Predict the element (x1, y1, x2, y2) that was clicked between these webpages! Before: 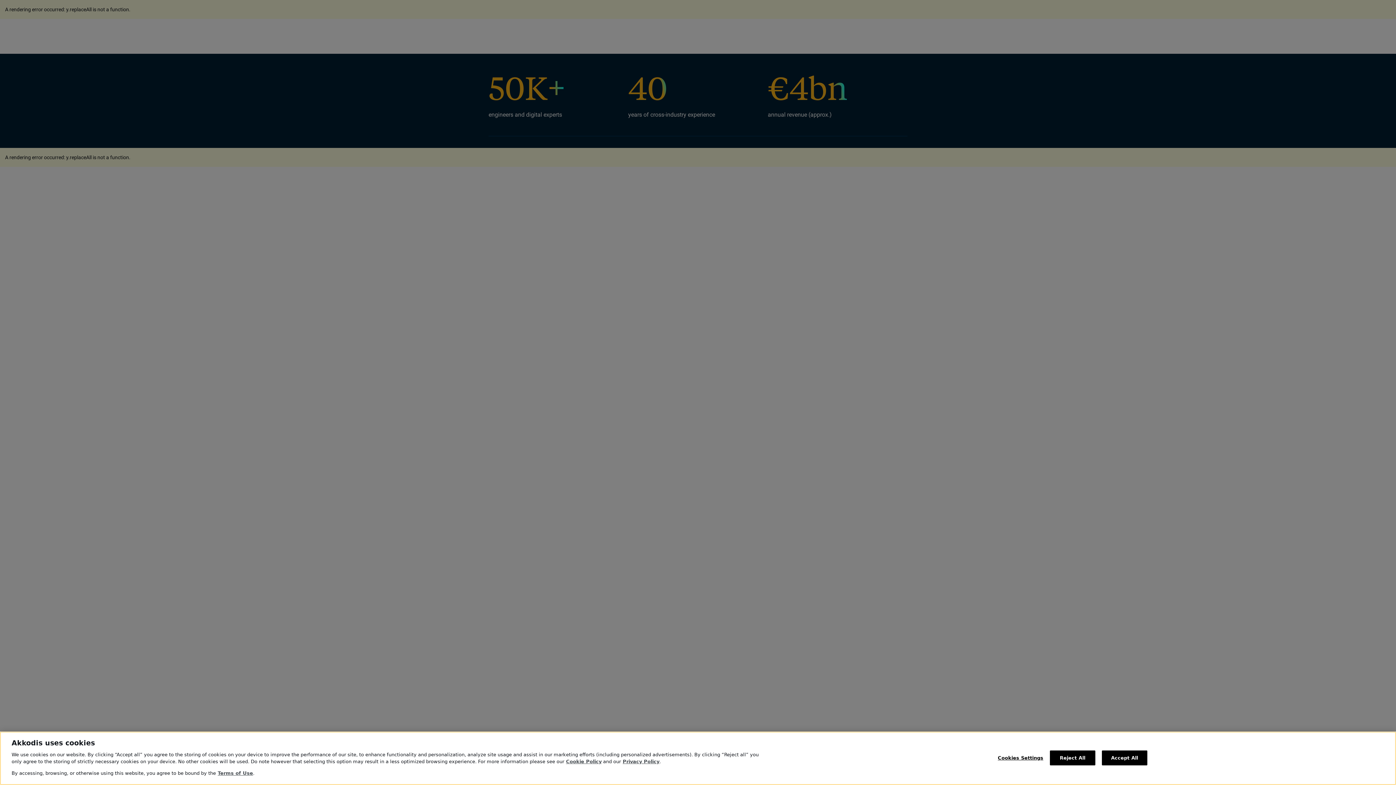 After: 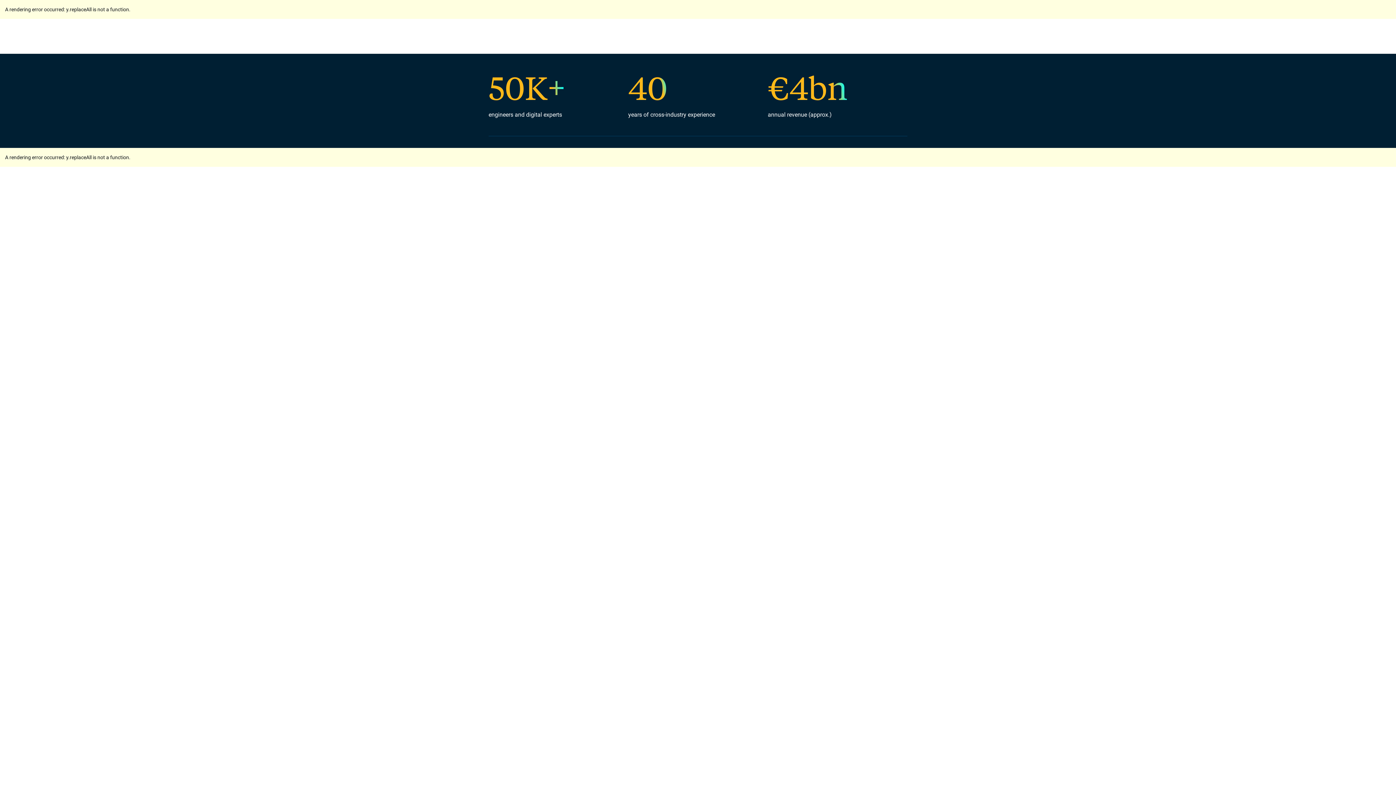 Action: bbox: (1050, 750, 1095, 765) label: Reject All